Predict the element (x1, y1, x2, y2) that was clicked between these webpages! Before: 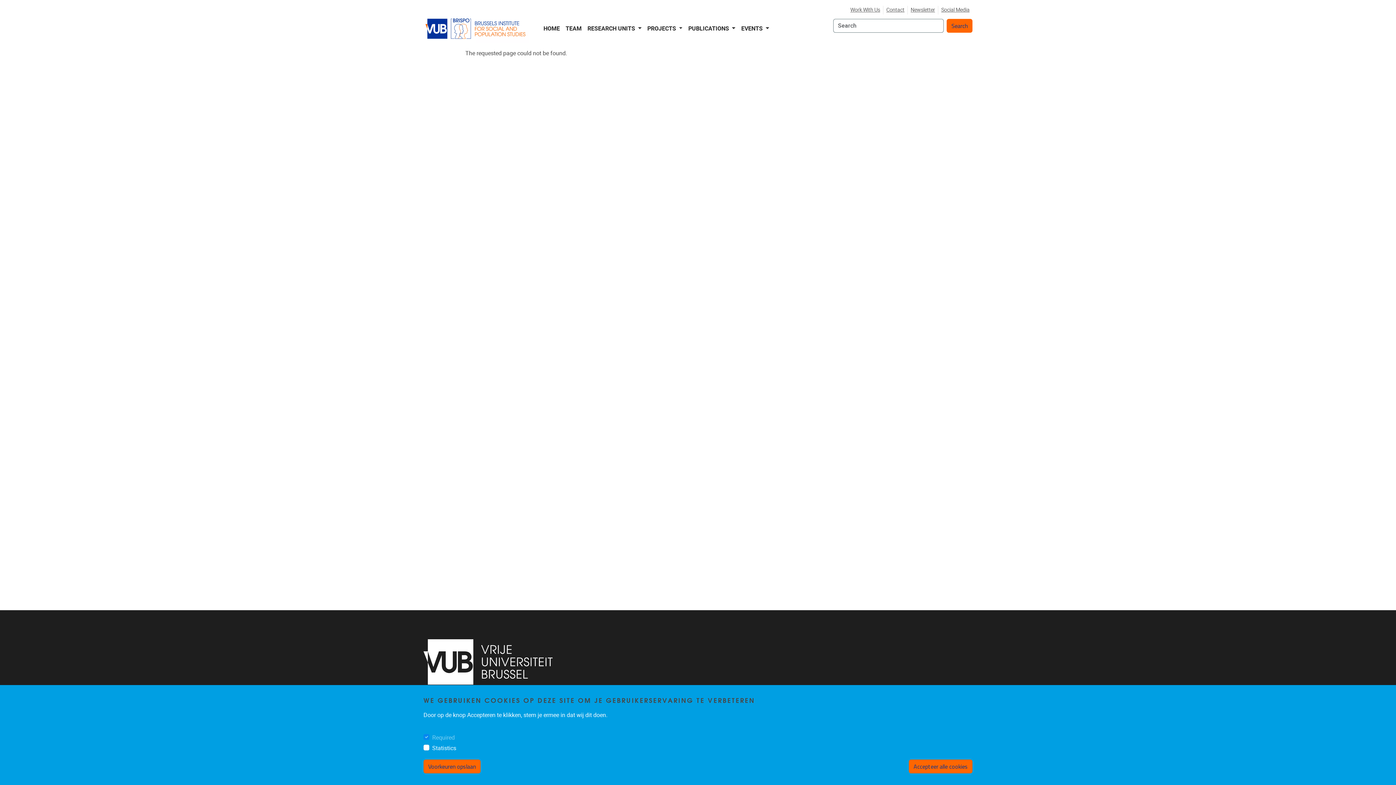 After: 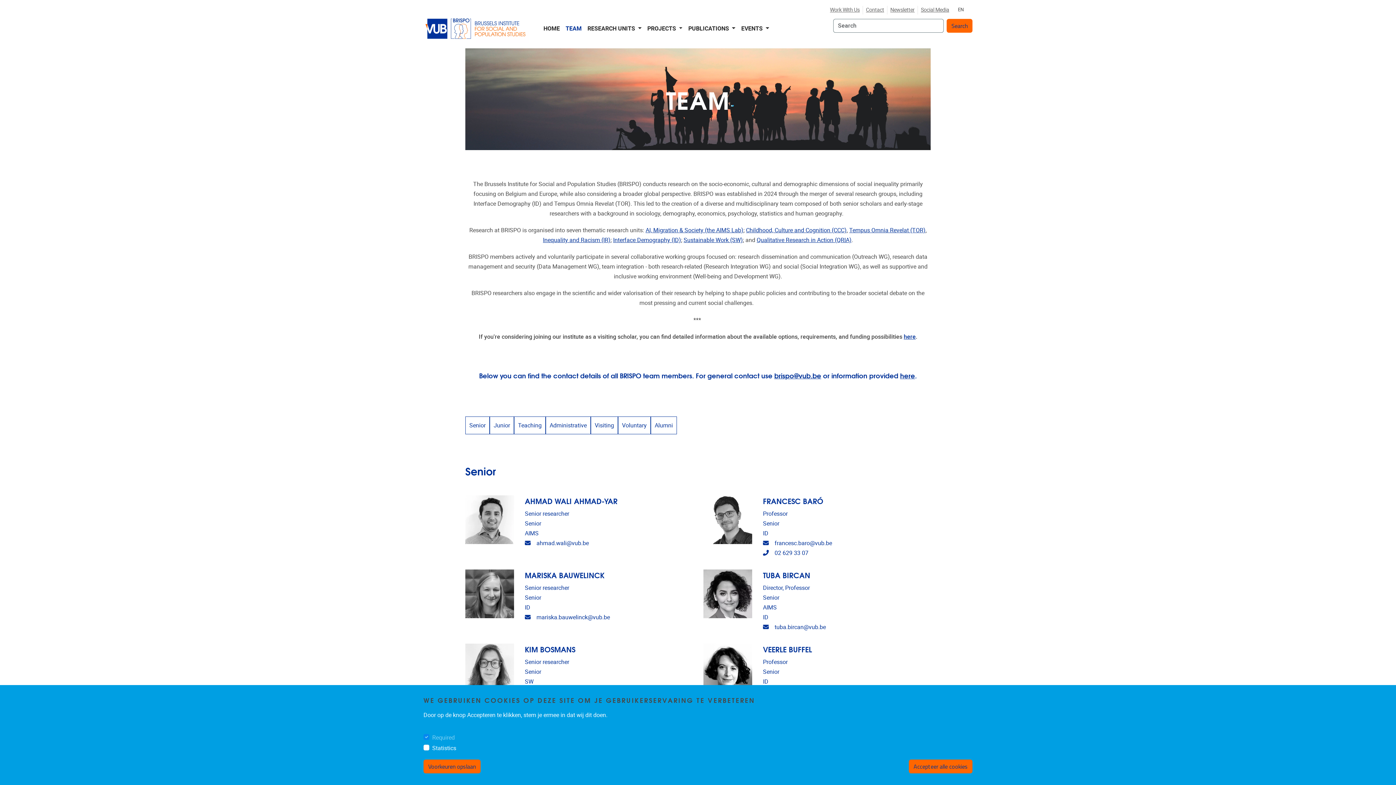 Action: label: TEAM bbox: (562, 23, 584, 33)